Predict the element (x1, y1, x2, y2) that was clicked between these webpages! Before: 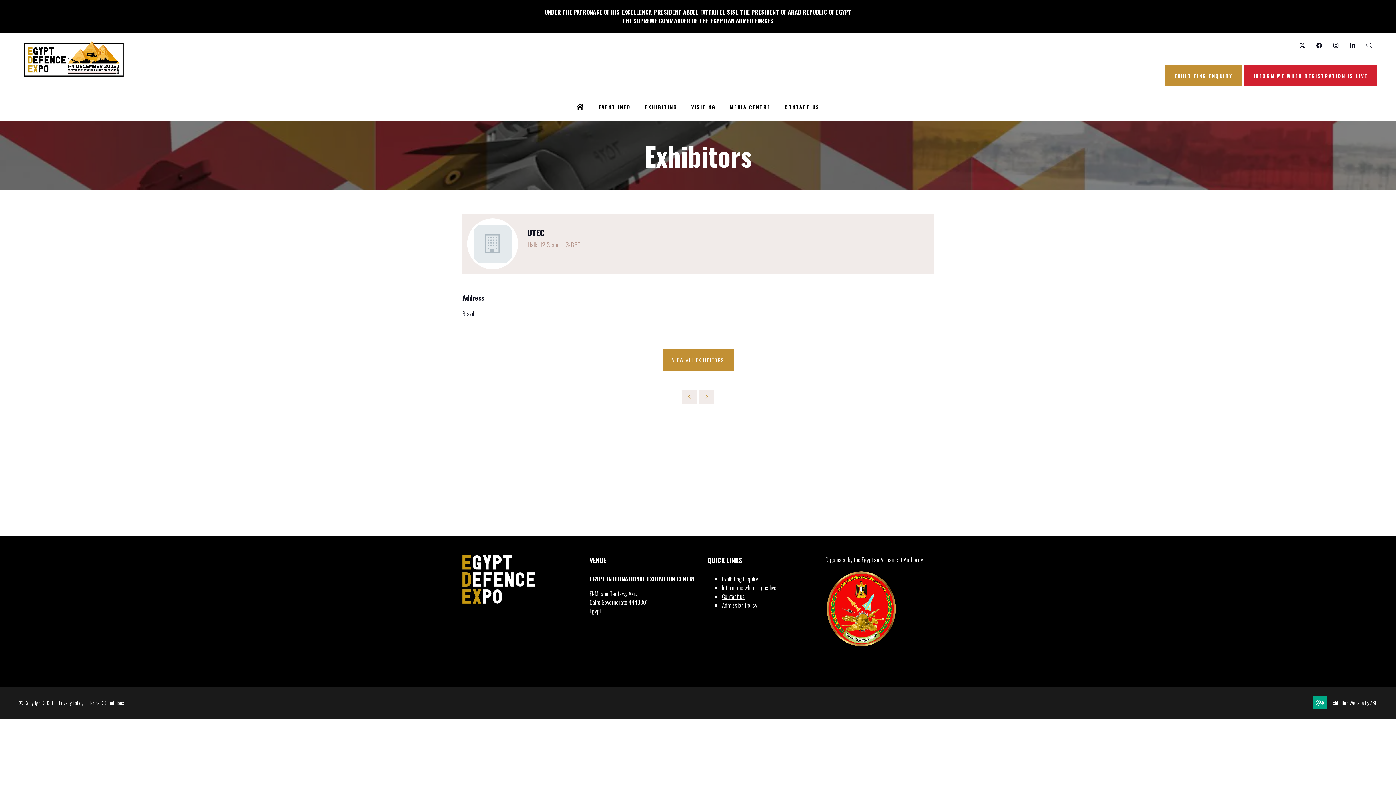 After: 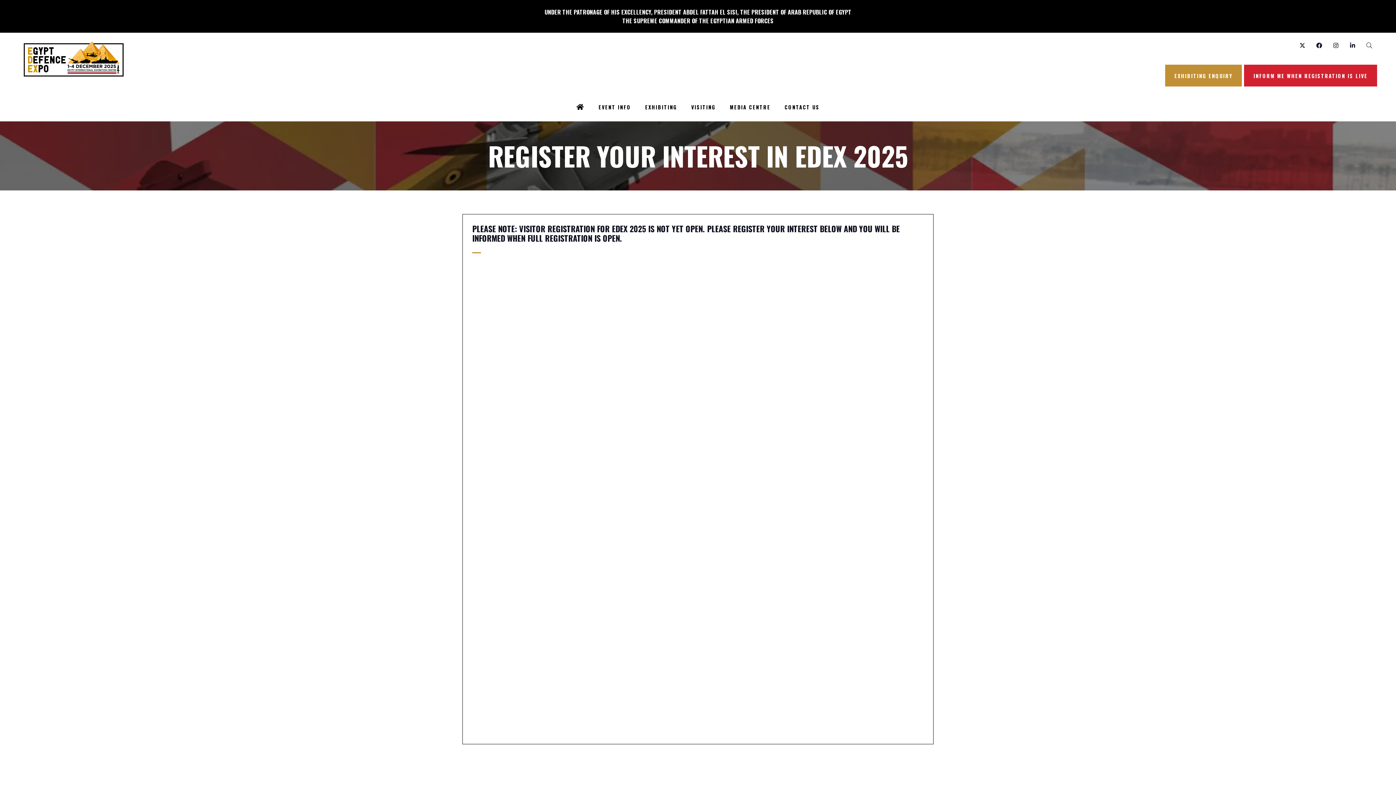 Action: label: Inform me when reg is live bbox: (722, 583, 776, 592)